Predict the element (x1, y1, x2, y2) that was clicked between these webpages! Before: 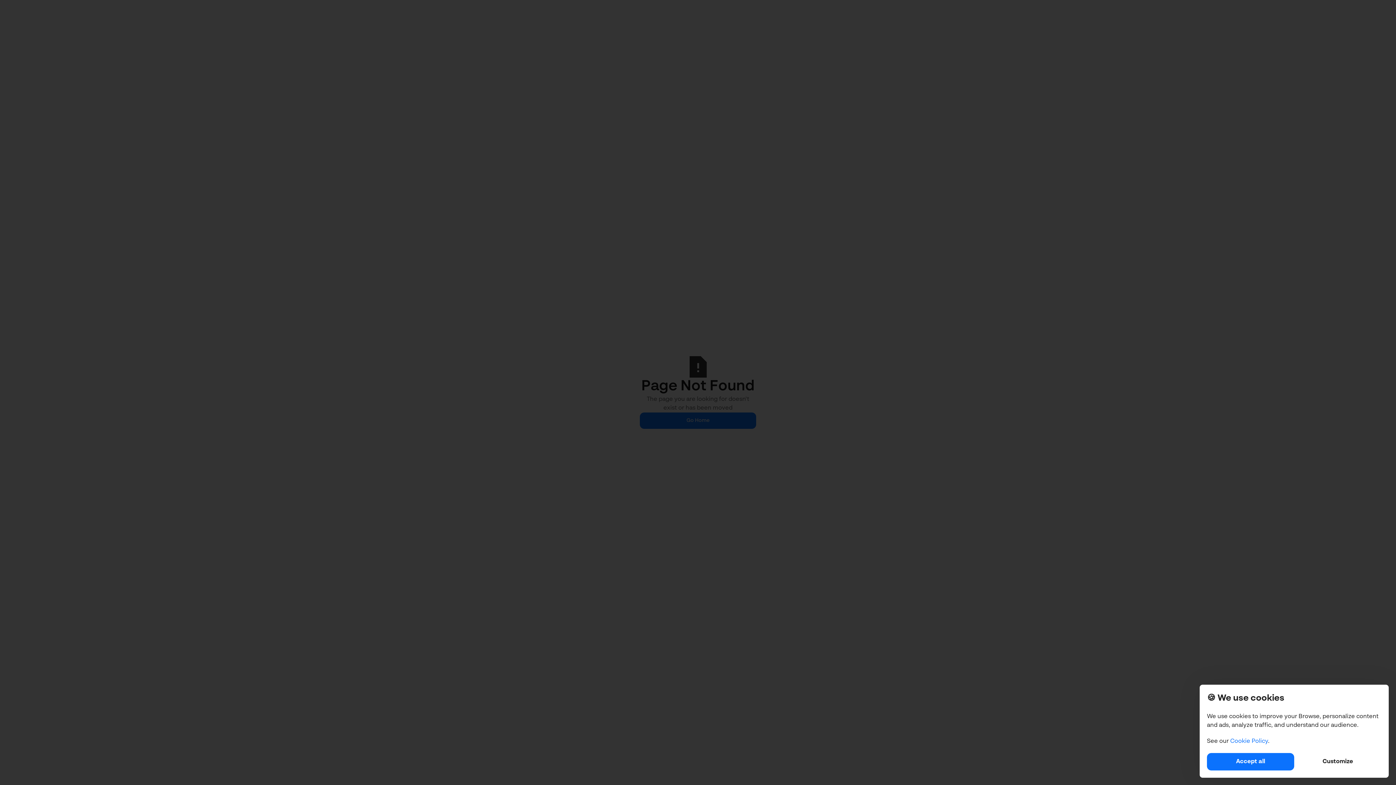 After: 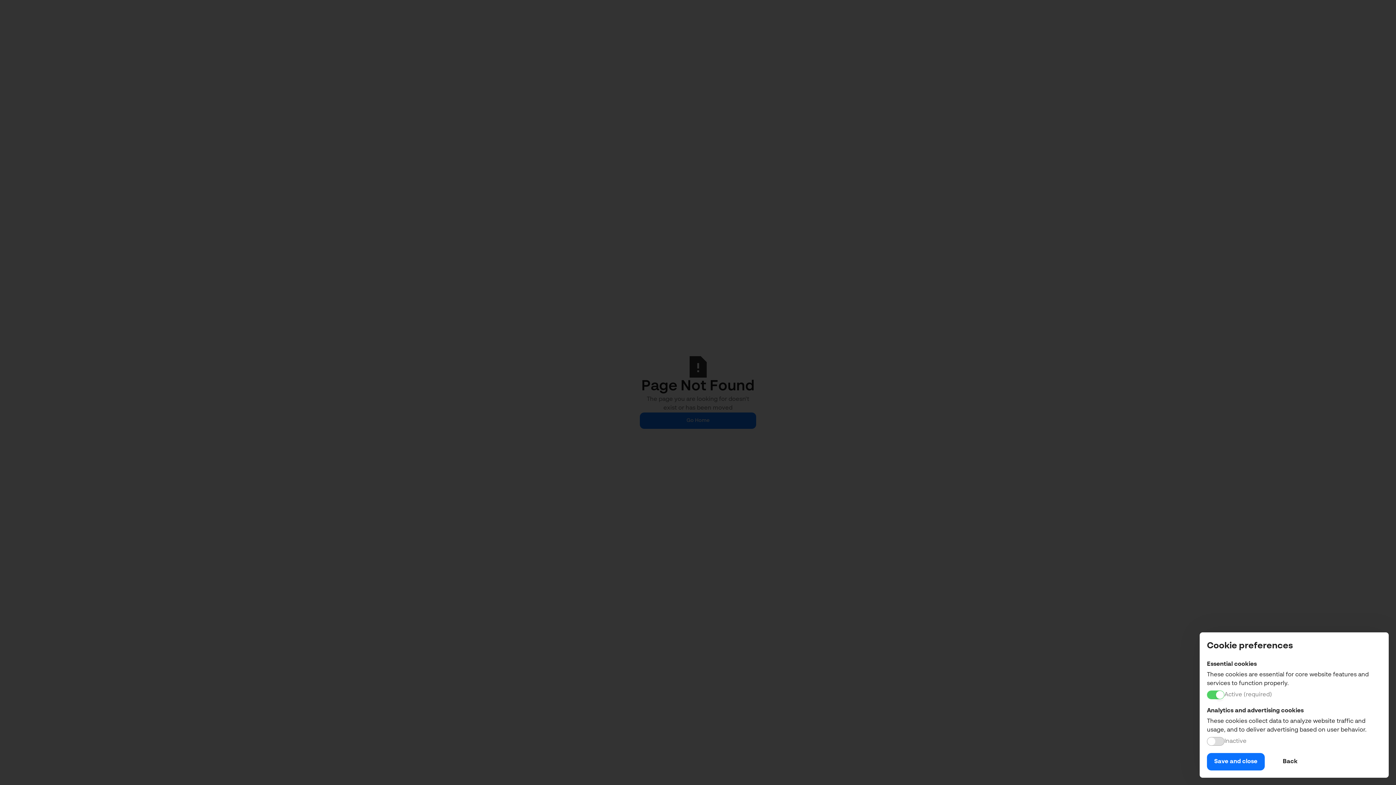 Action: label: Customize bbox: (1294, 753, 1381, 770)